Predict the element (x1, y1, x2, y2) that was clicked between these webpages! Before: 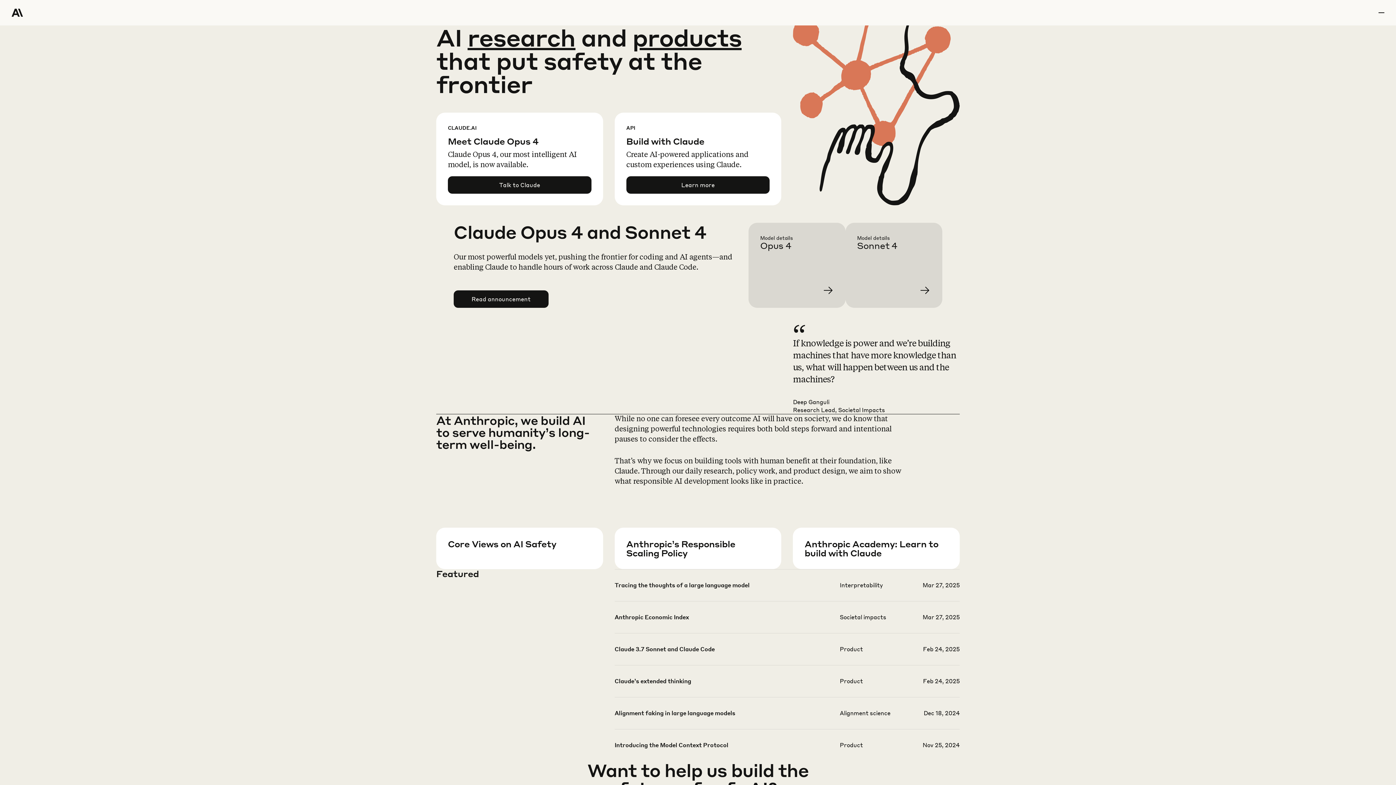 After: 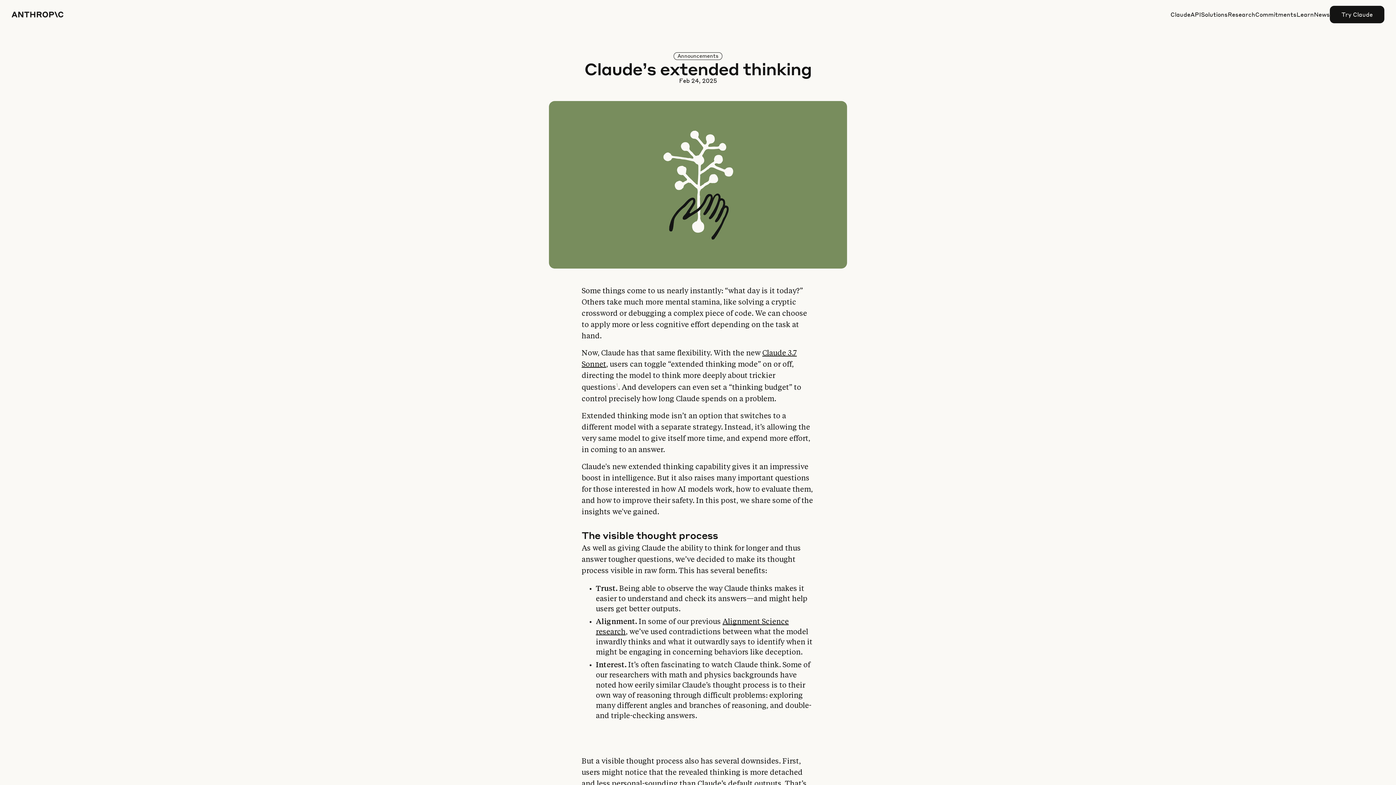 Action: bbox: (614, 677, 959, 708)